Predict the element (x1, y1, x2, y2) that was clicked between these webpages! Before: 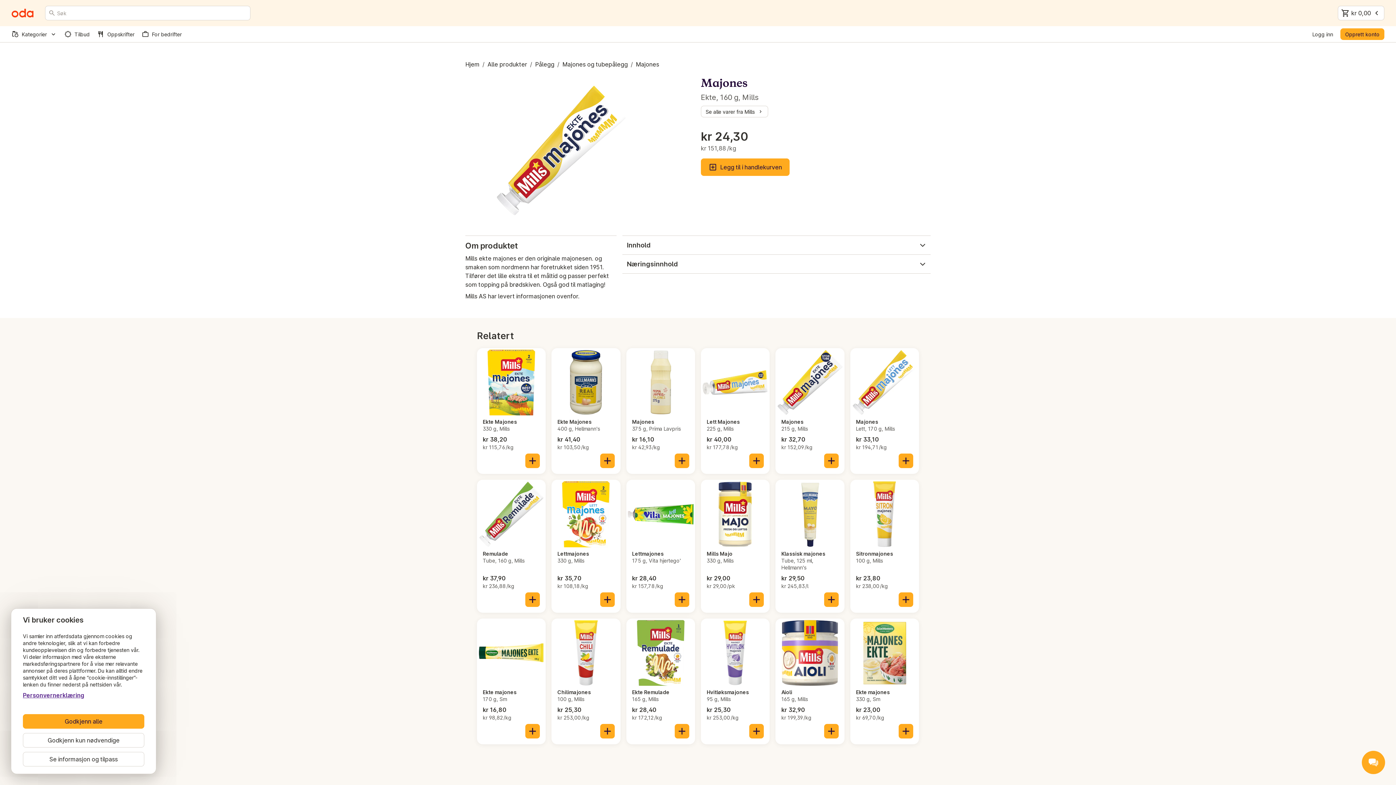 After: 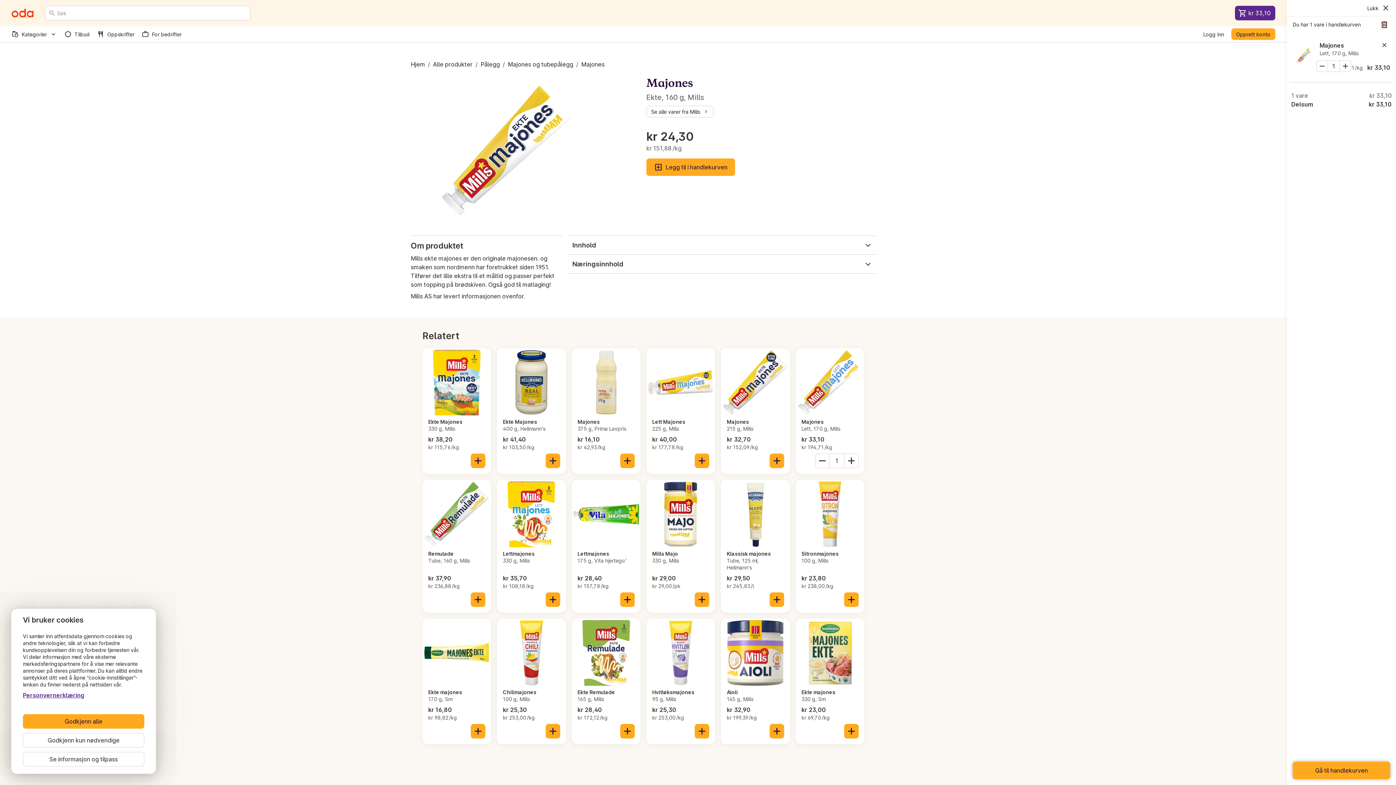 Action: bbox: (898, 453, 913, 468) label: Legg til i handlekurven